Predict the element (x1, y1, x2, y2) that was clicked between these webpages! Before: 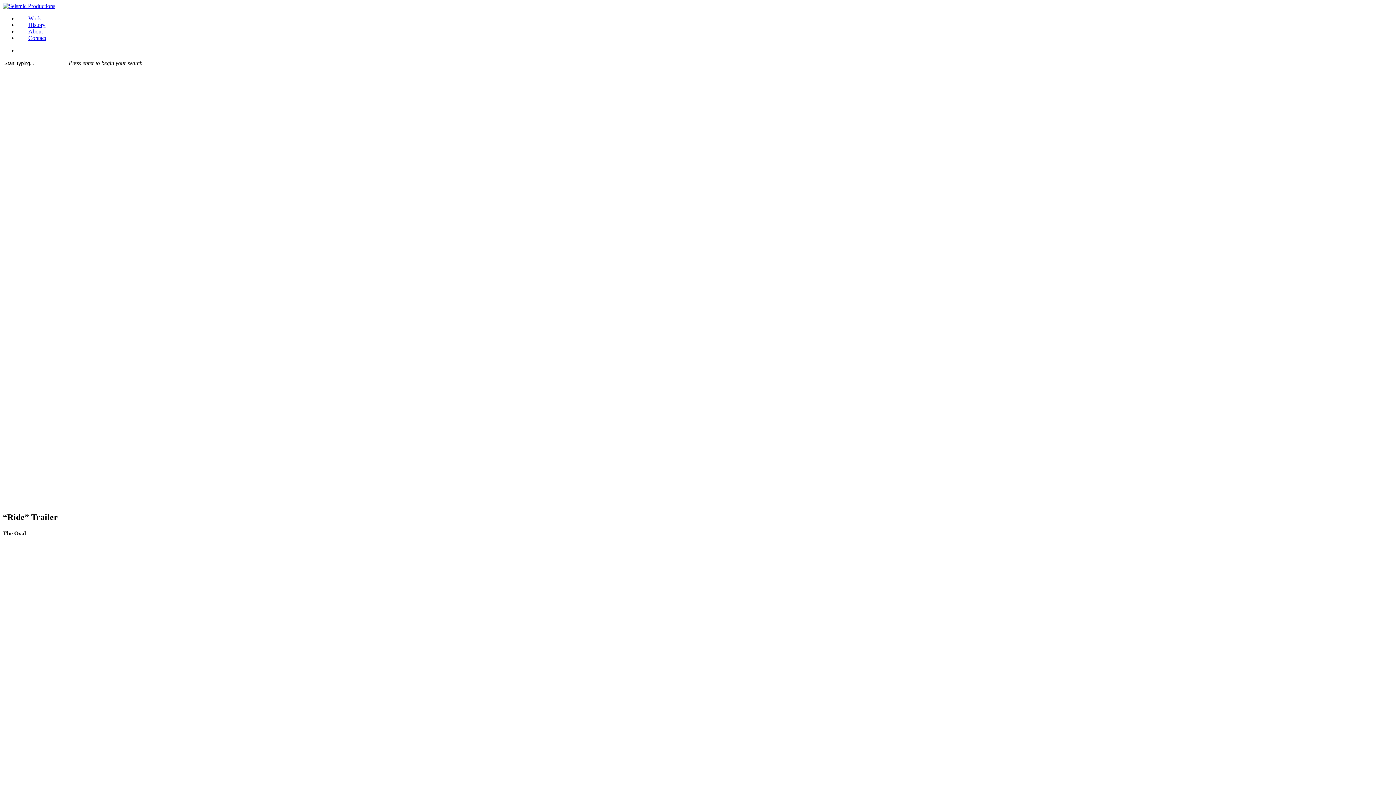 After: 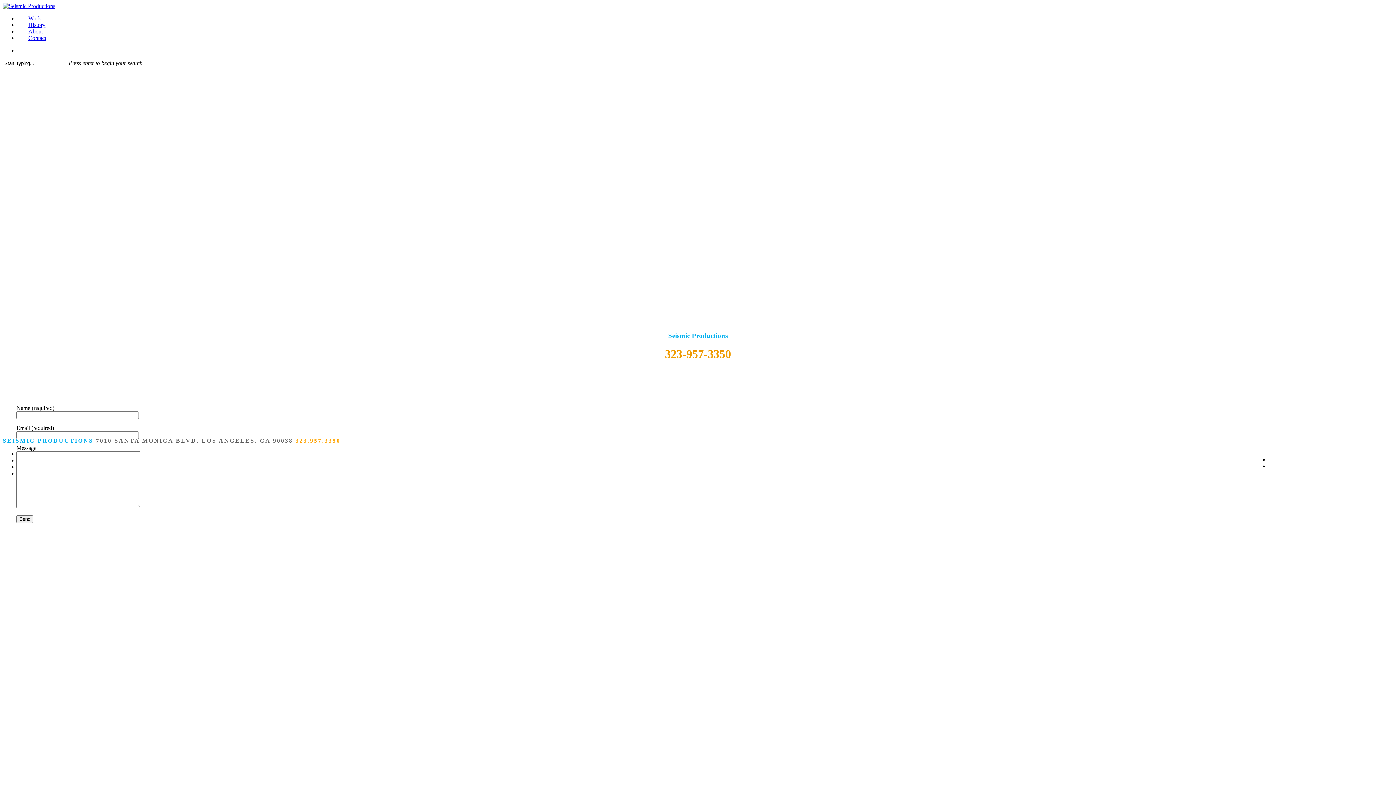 Action: bbox: (17, 34, 57, 41) label: Contact